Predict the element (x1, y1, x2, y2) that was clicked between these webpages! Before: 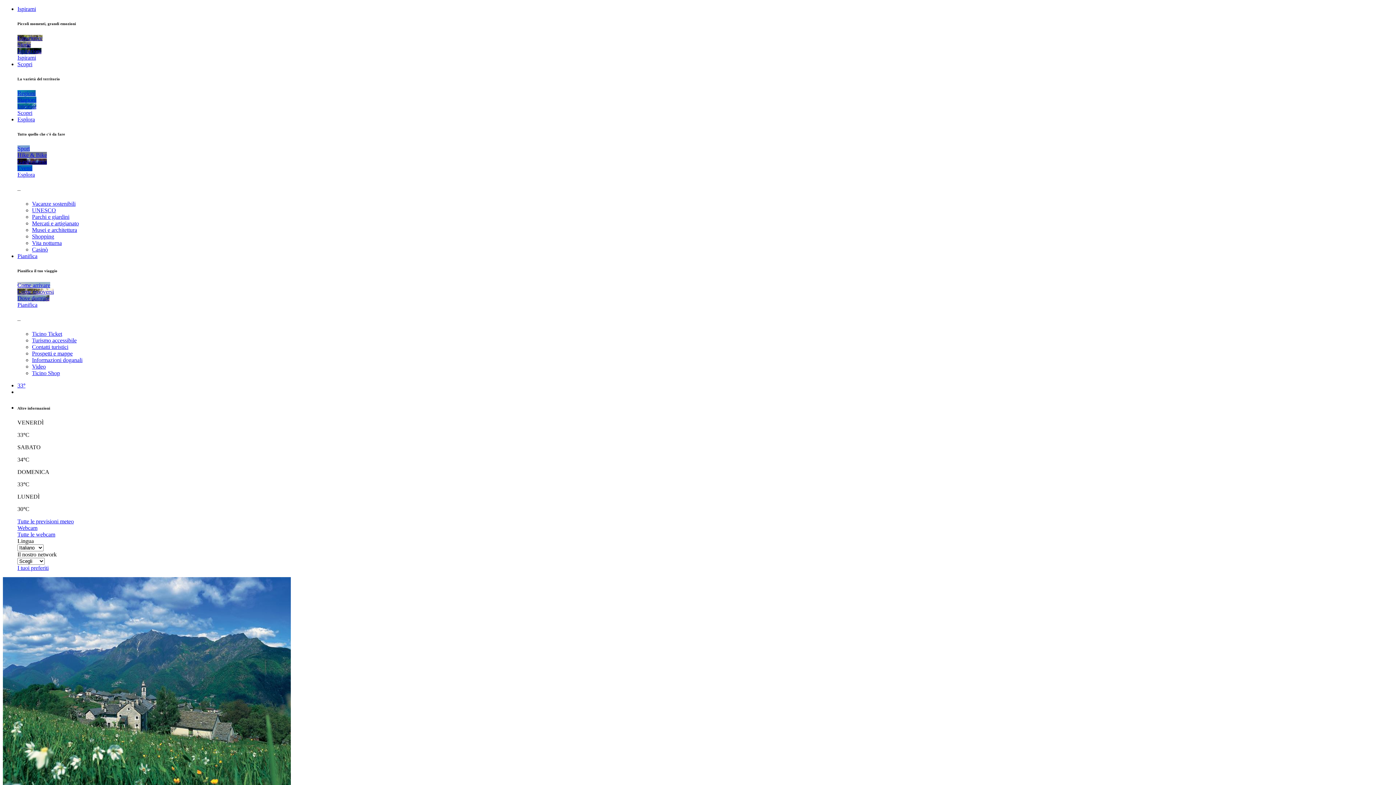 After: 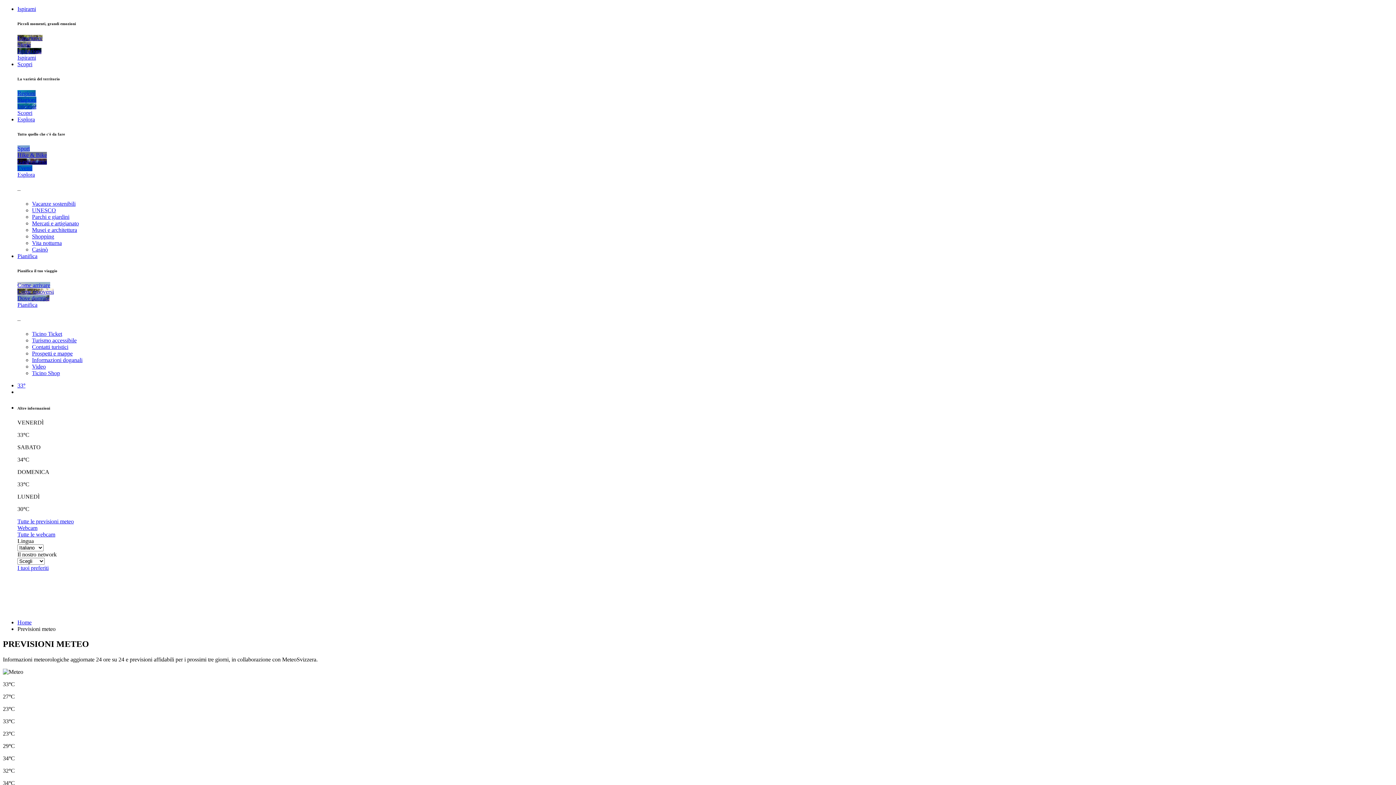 Action: label: Tutte le previsioni meteo bbox: (17, 518, 73, 524)